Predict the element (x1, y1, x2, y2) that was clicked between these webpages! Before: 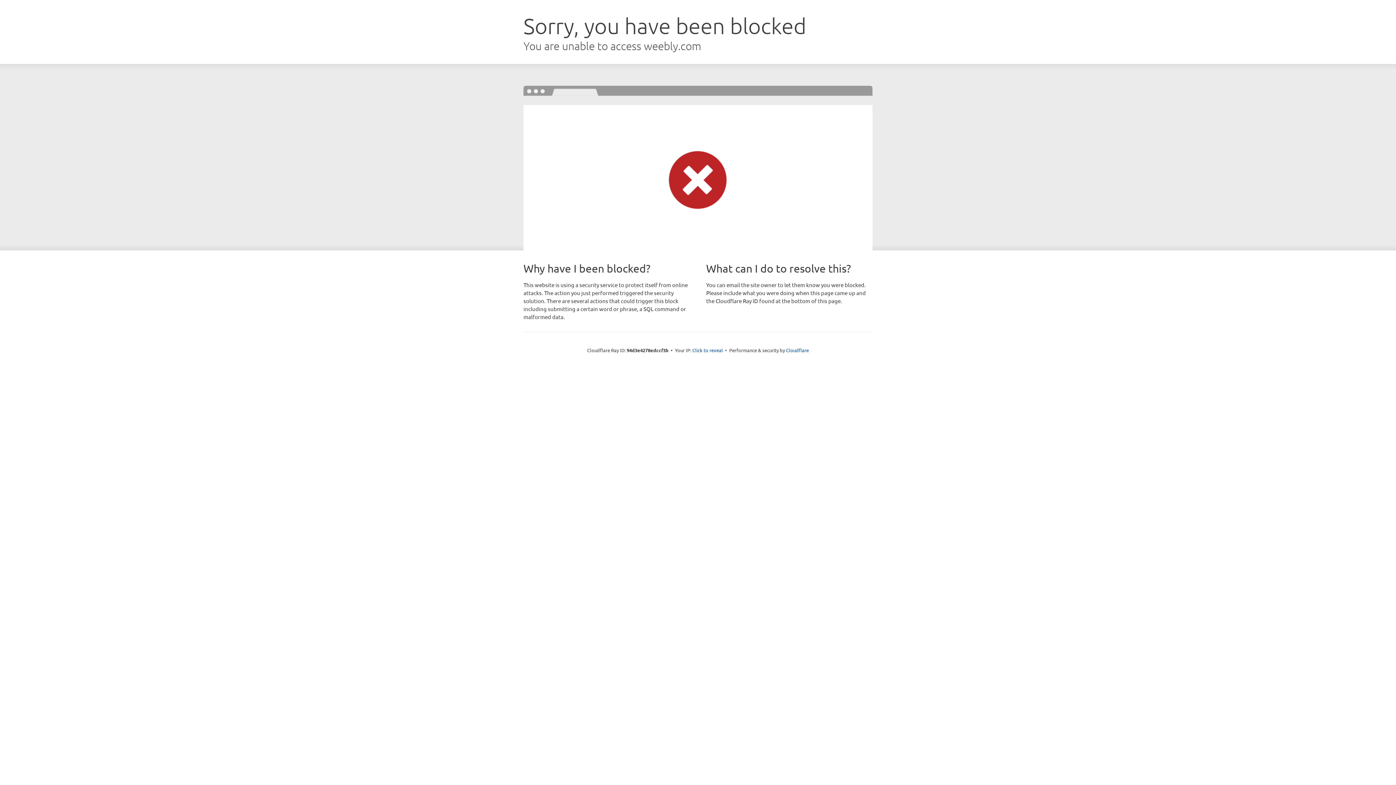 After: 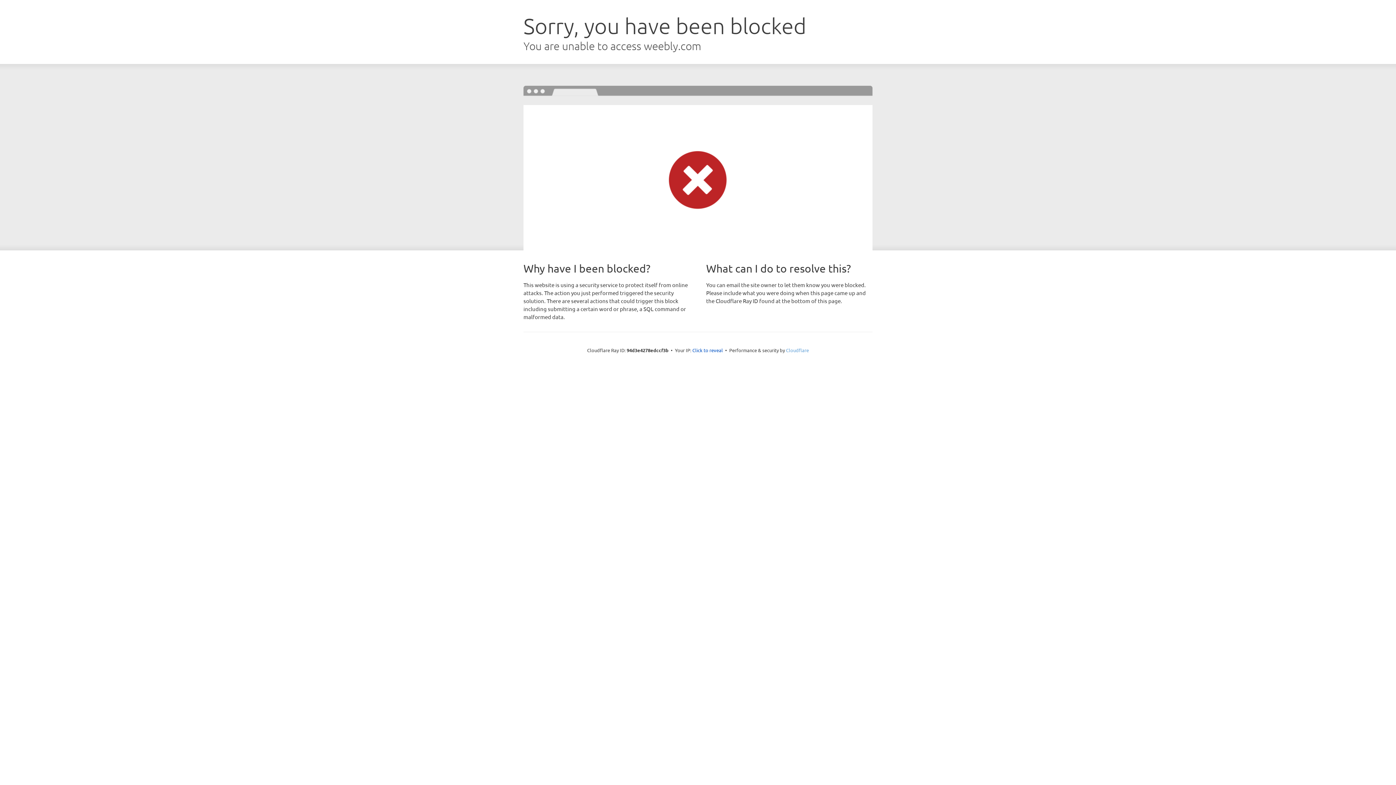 Action: label: Cloudflare bbox: (786, 347, 809, 353)